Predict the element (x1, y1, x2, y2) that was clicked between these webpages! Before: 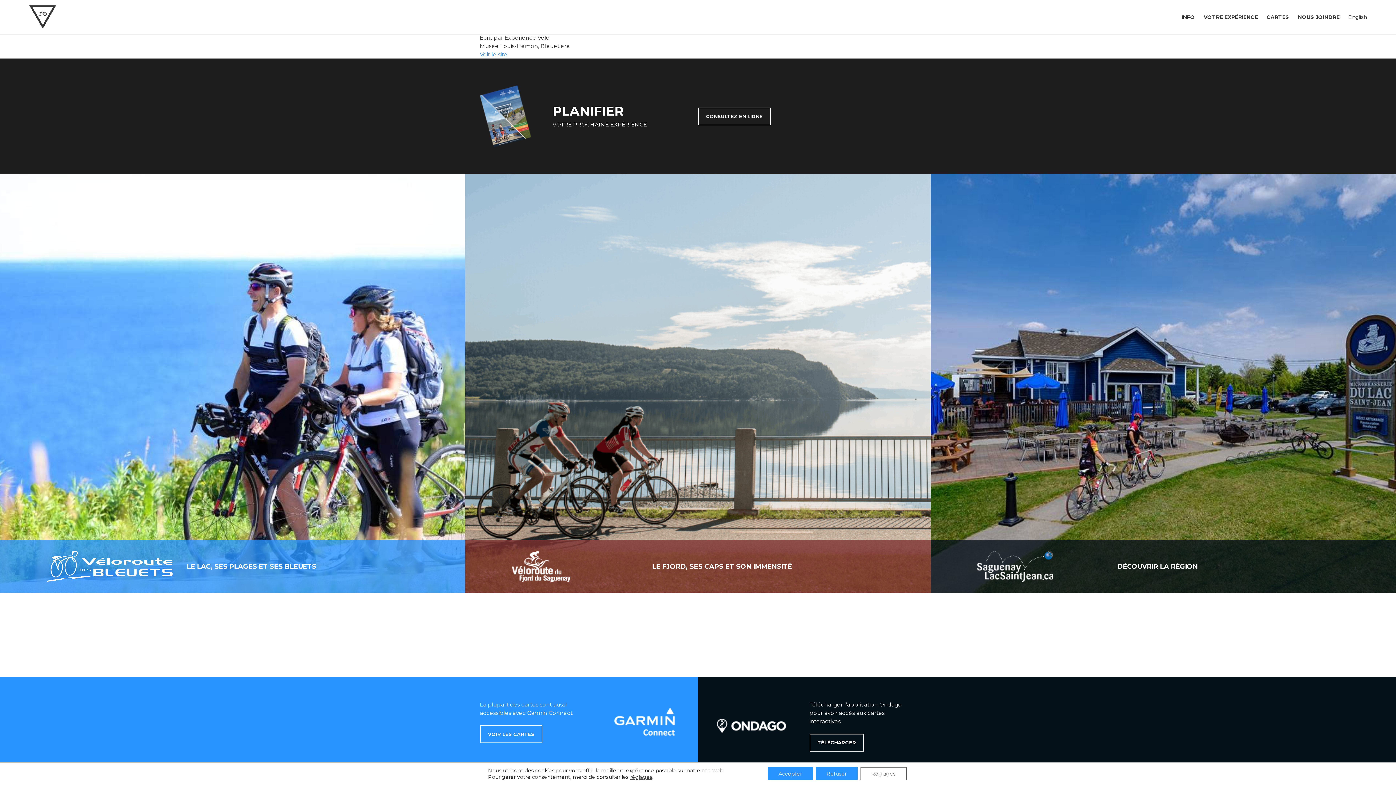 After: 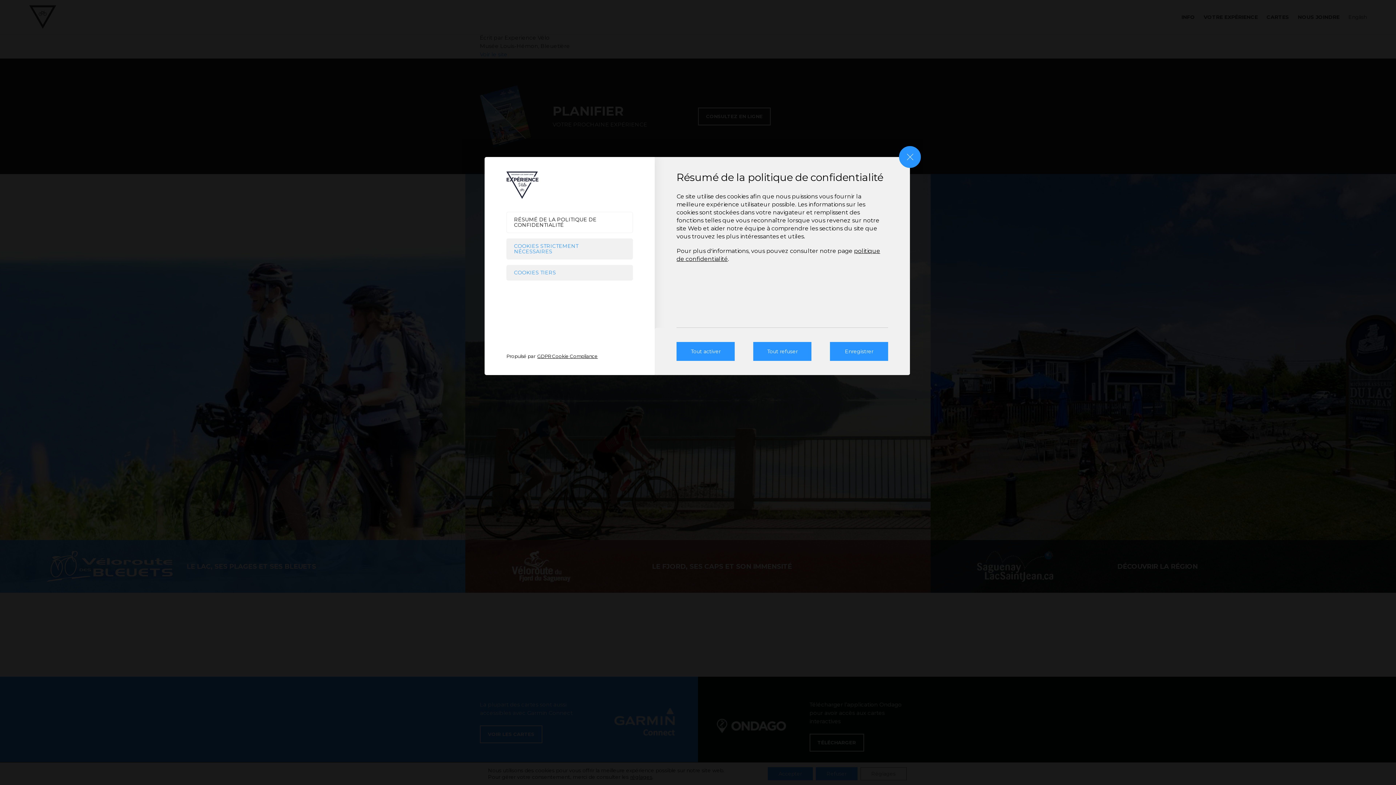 Action: label: Réglages bbox: (860, 767, 906, 780)